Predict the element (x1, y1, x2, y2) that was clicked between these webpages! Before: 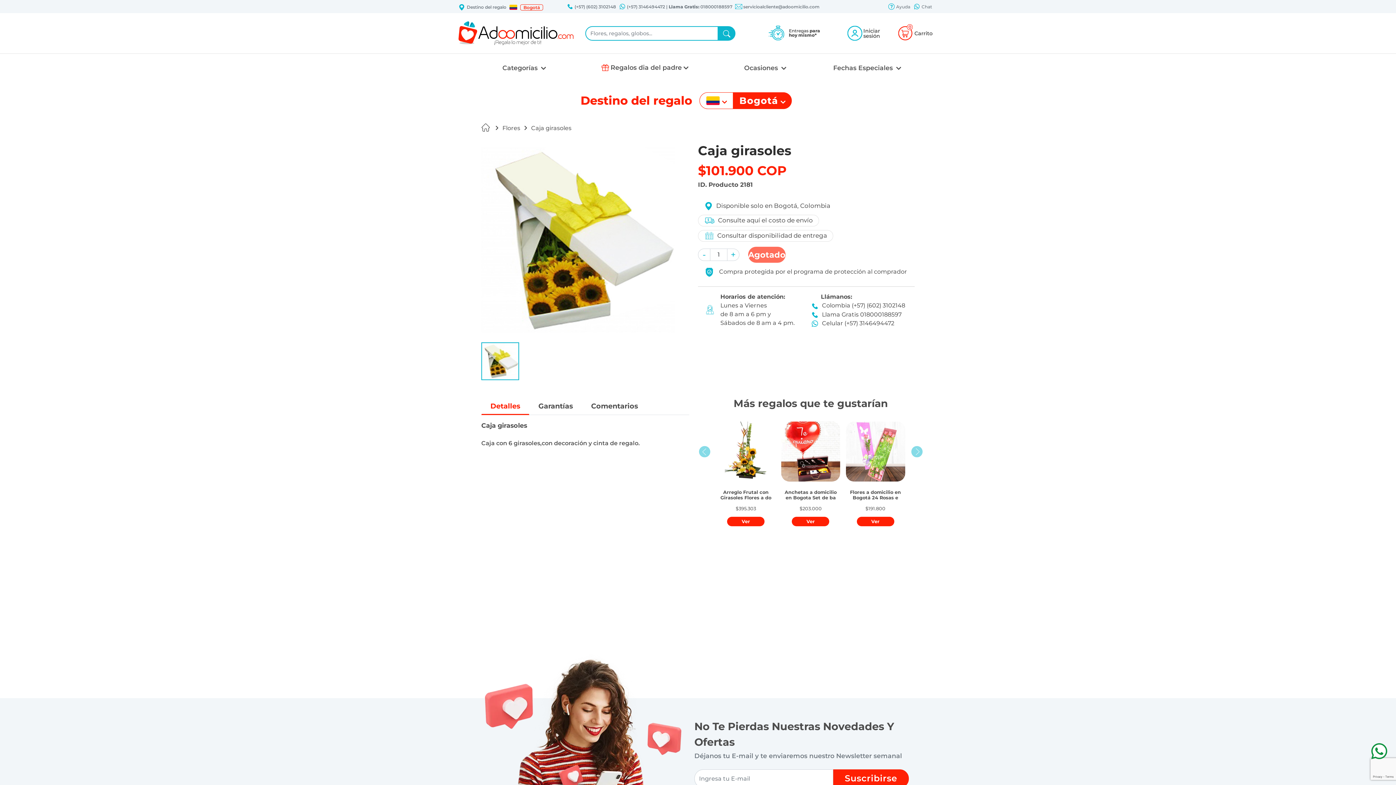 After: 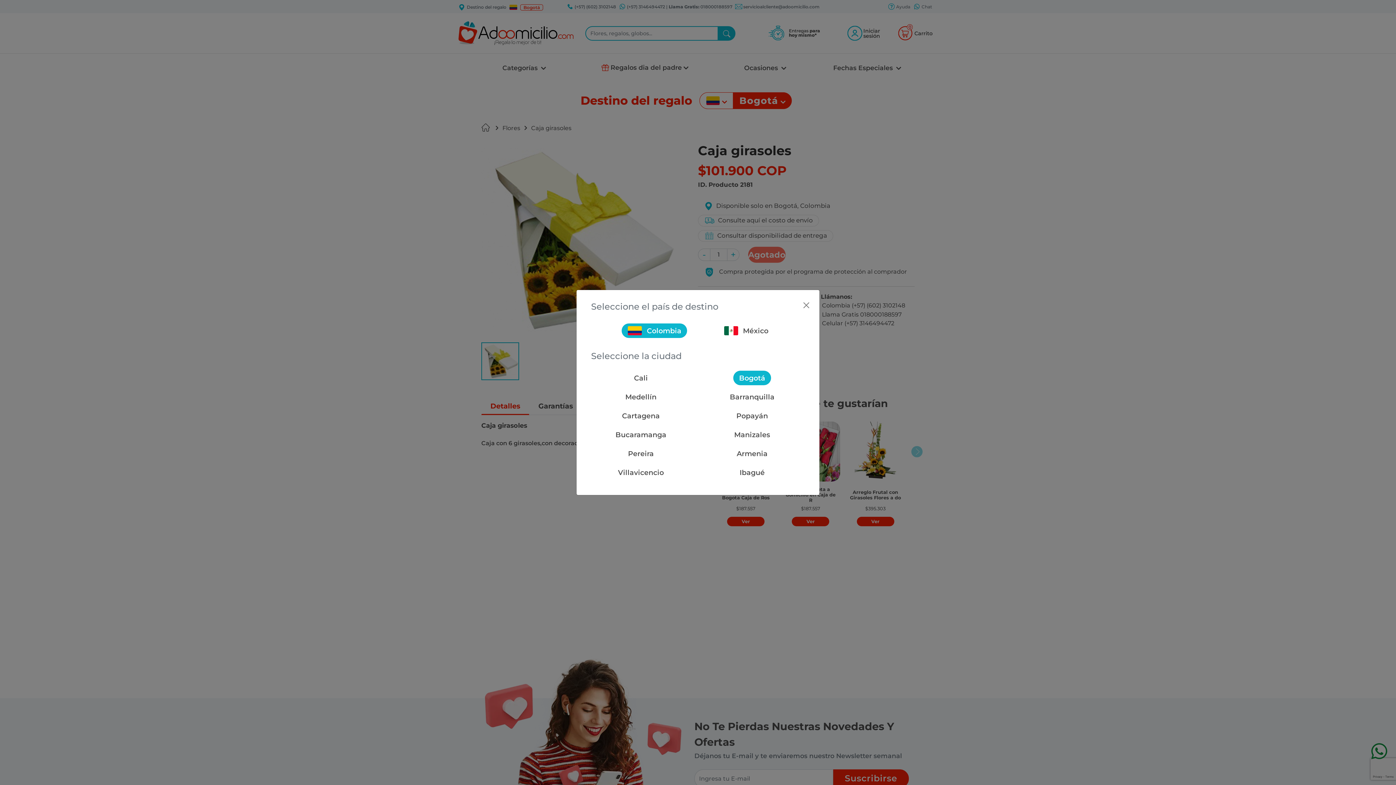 Action: bbox: (506, 3, 520, 11)